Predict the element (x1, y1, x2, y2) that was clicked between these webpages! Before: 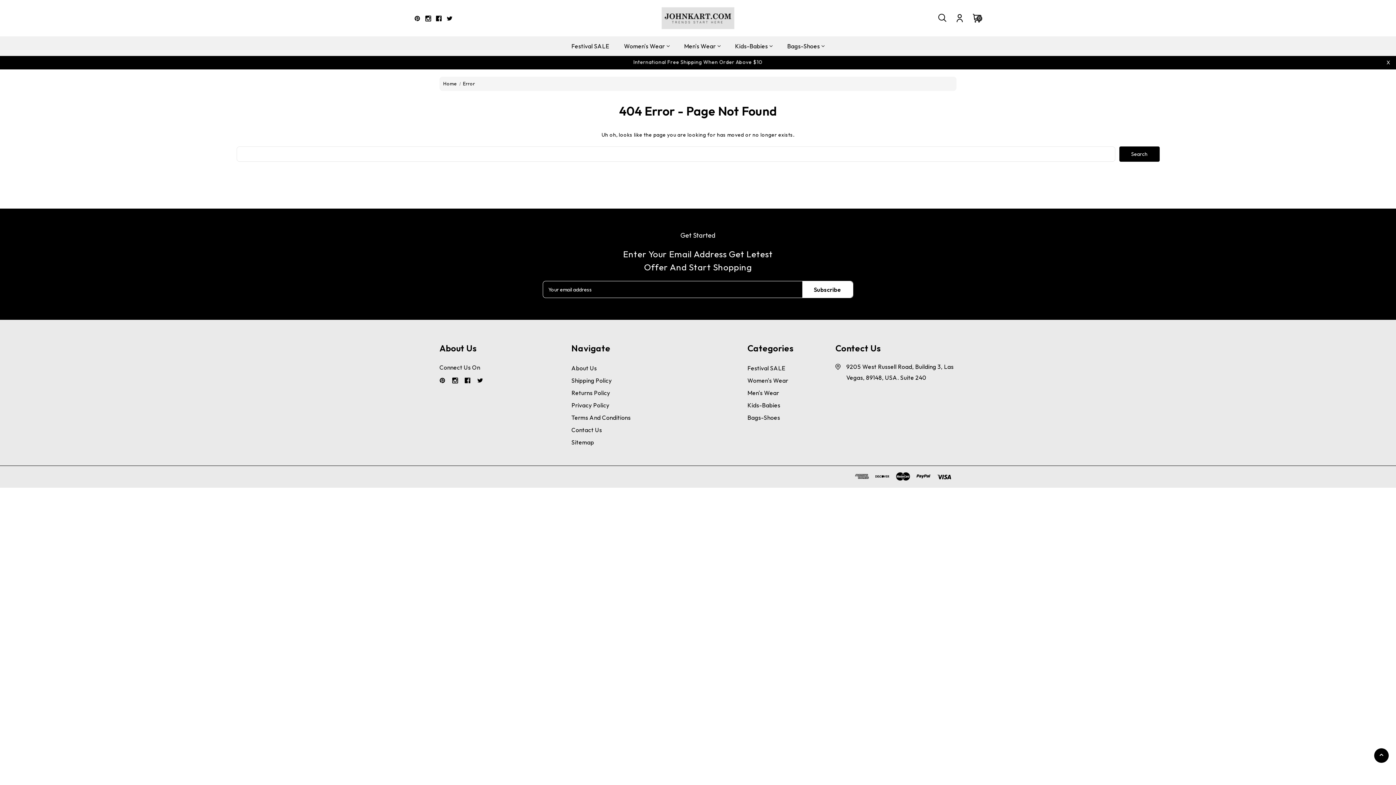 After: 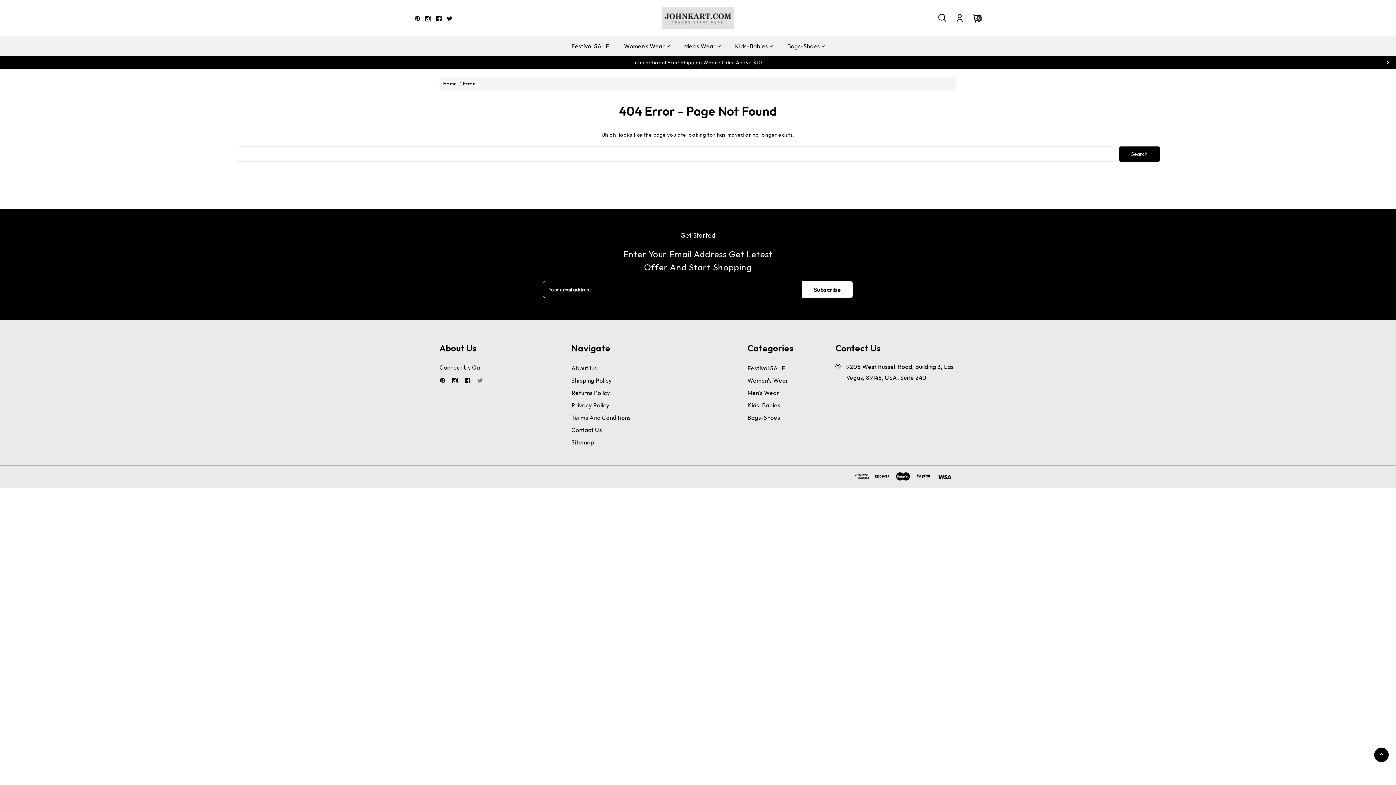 Action: label: Twitter bbox: (477, 377, 485, 385)